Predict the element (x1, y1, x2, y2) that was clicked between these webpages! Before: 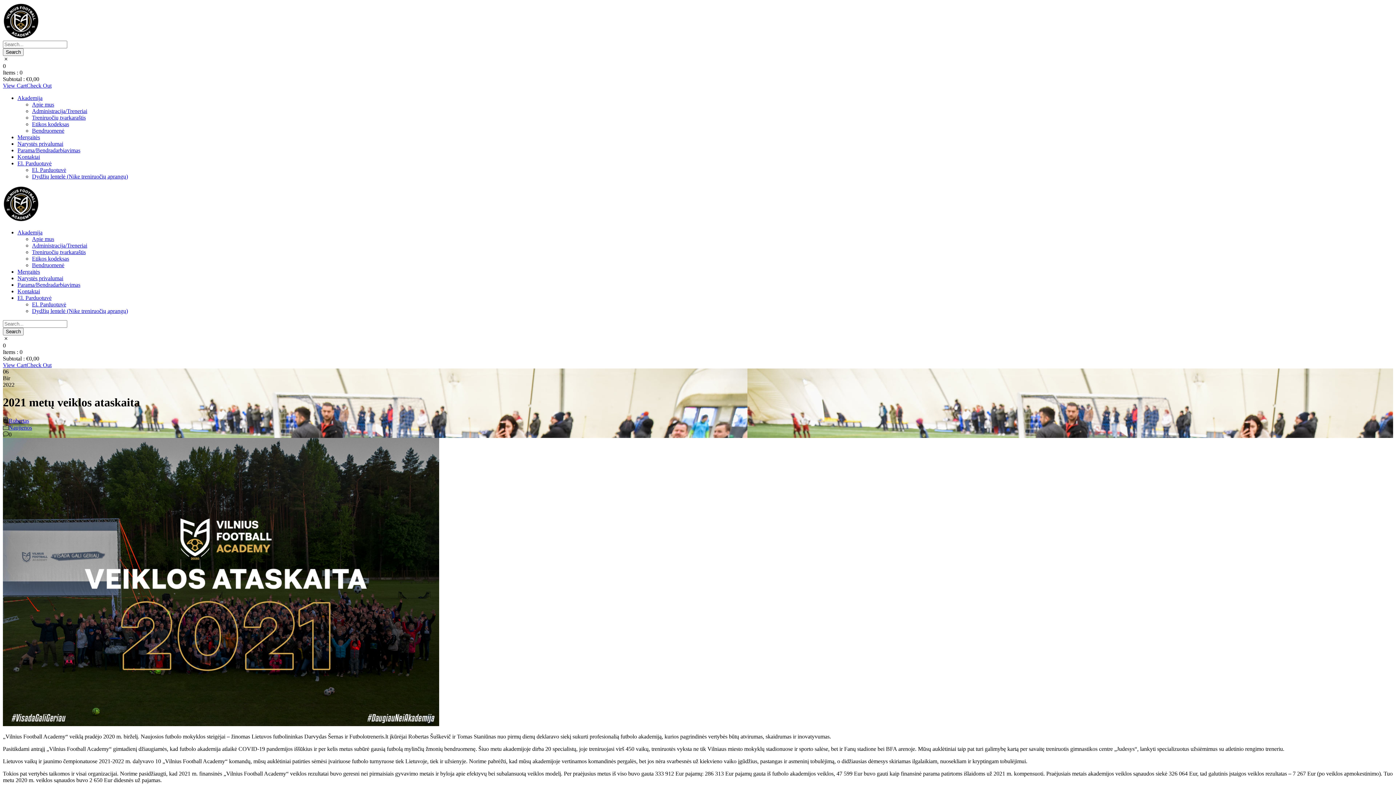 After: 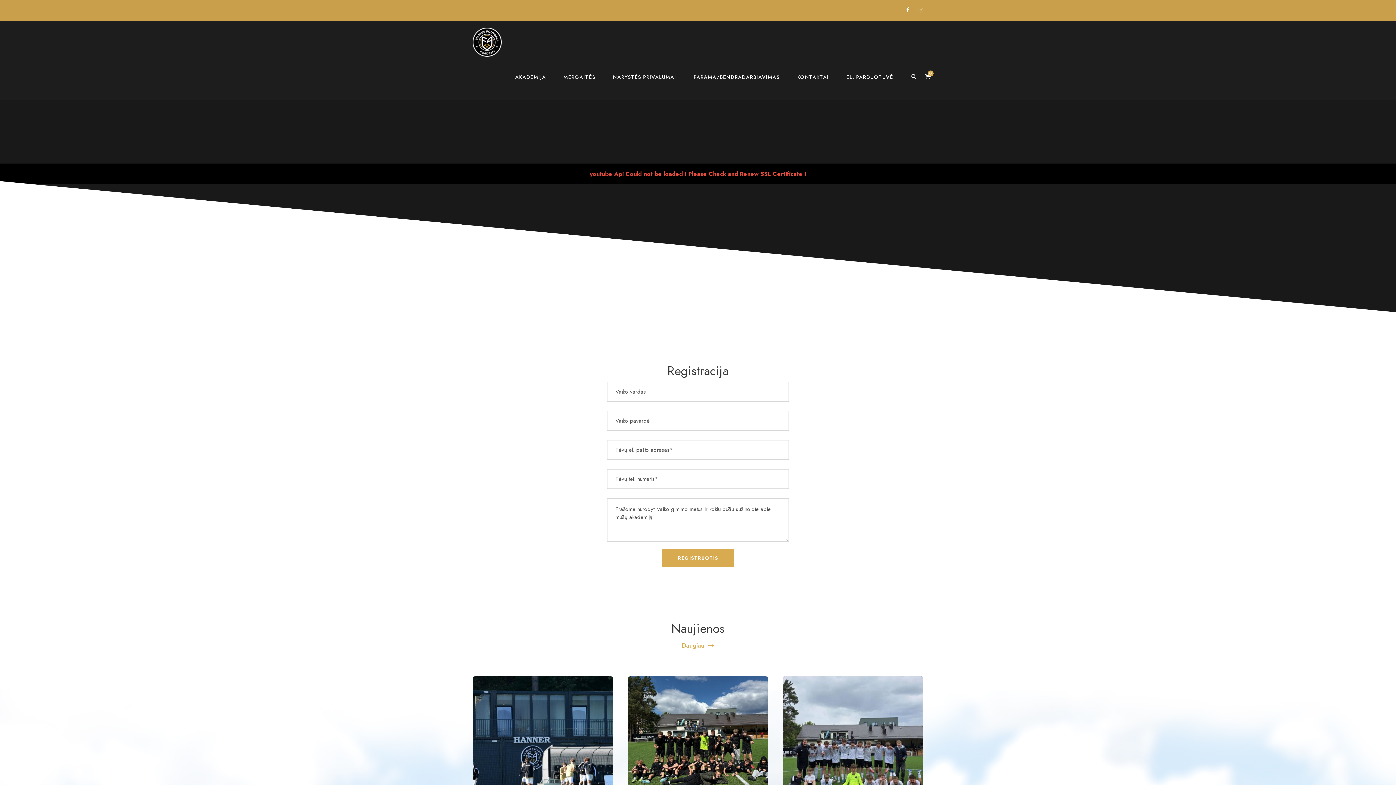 Action: bbox: (2, 34, 39, 40)